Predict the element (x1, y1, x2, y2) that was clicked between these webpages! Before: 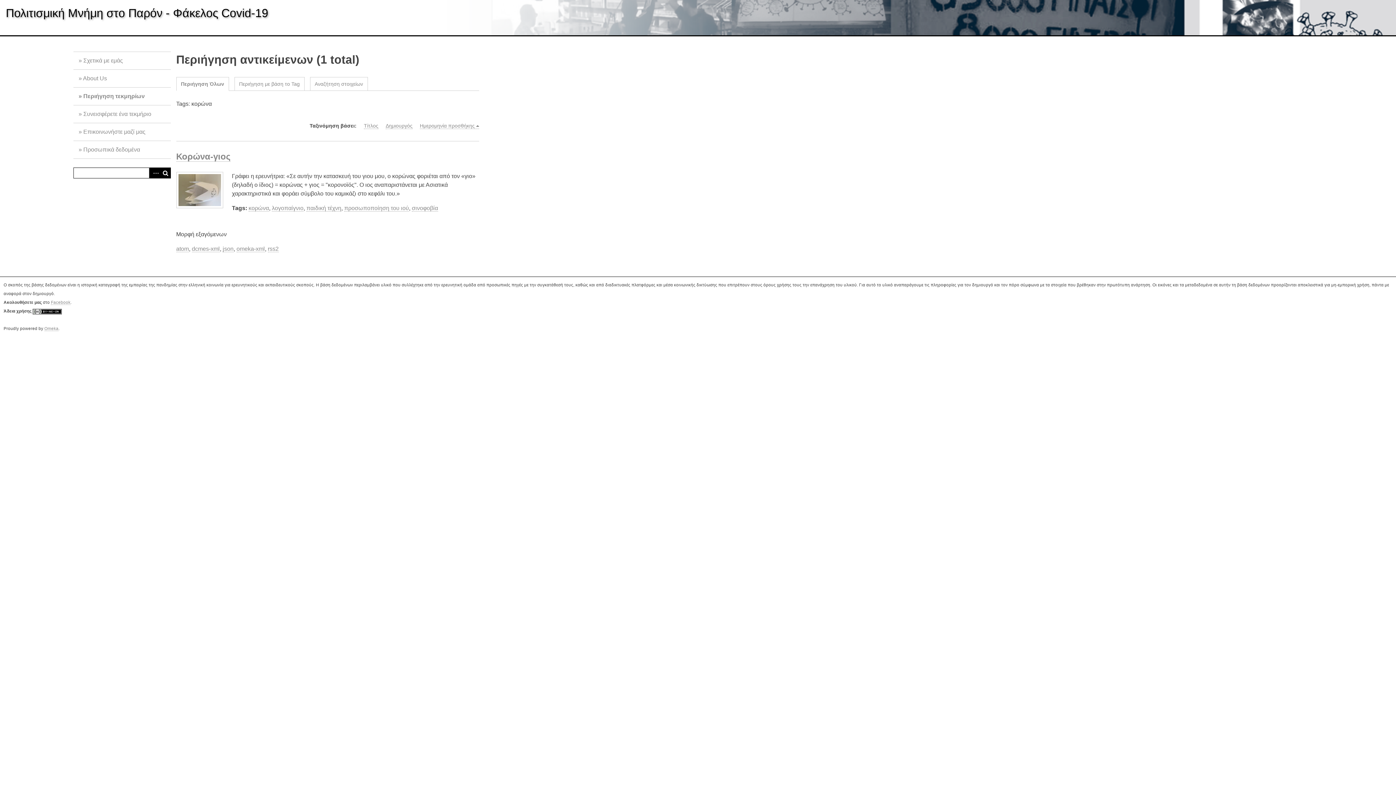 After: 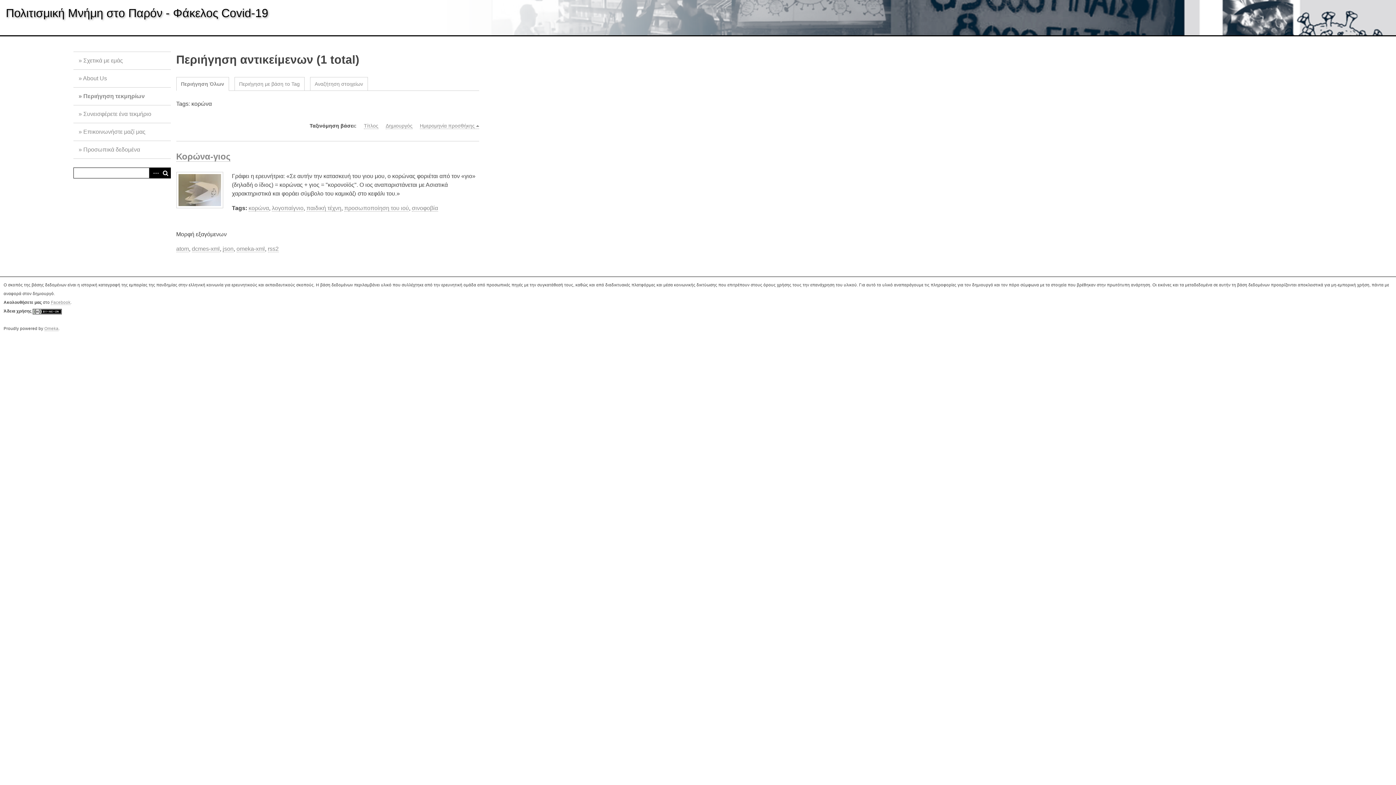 Action: label: κορώνα bbox: (248, 205, 269, 211)